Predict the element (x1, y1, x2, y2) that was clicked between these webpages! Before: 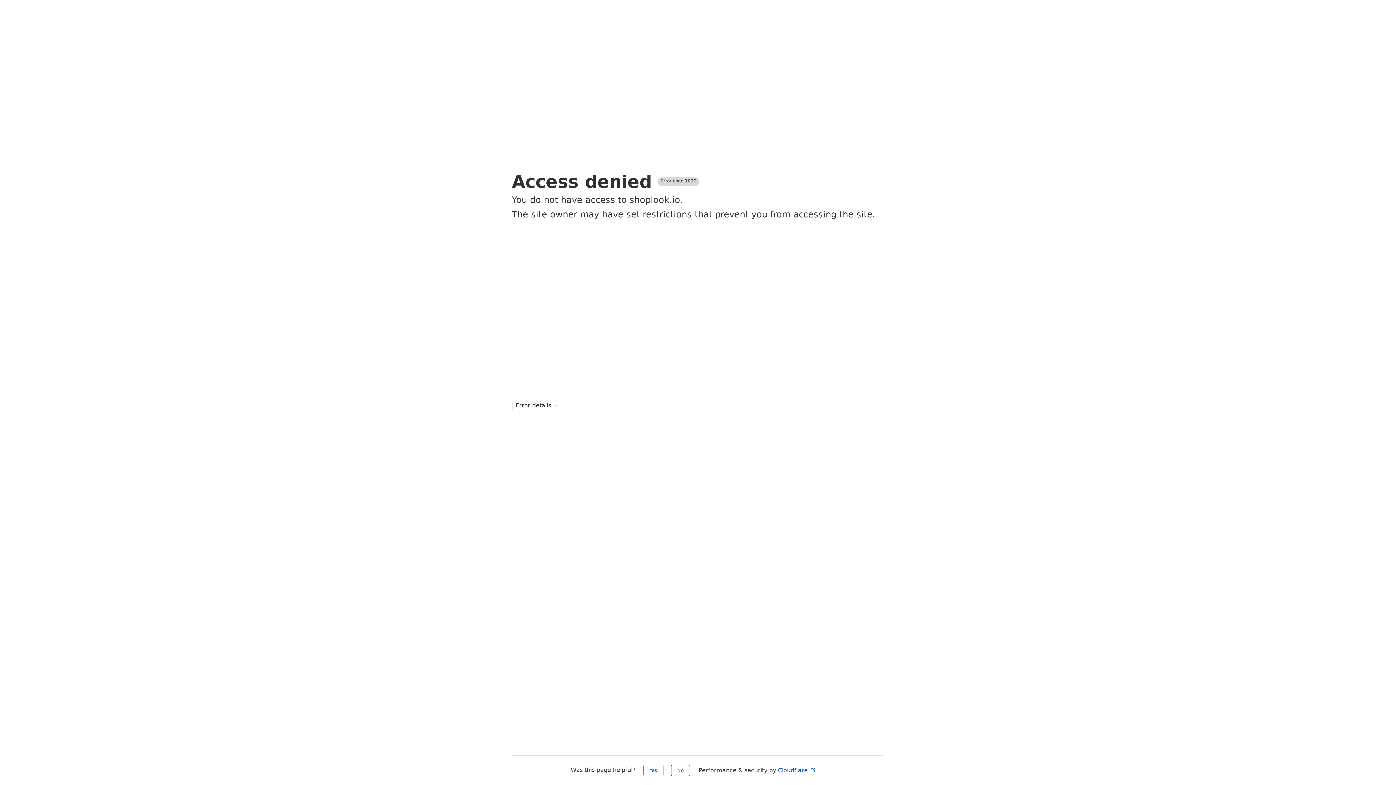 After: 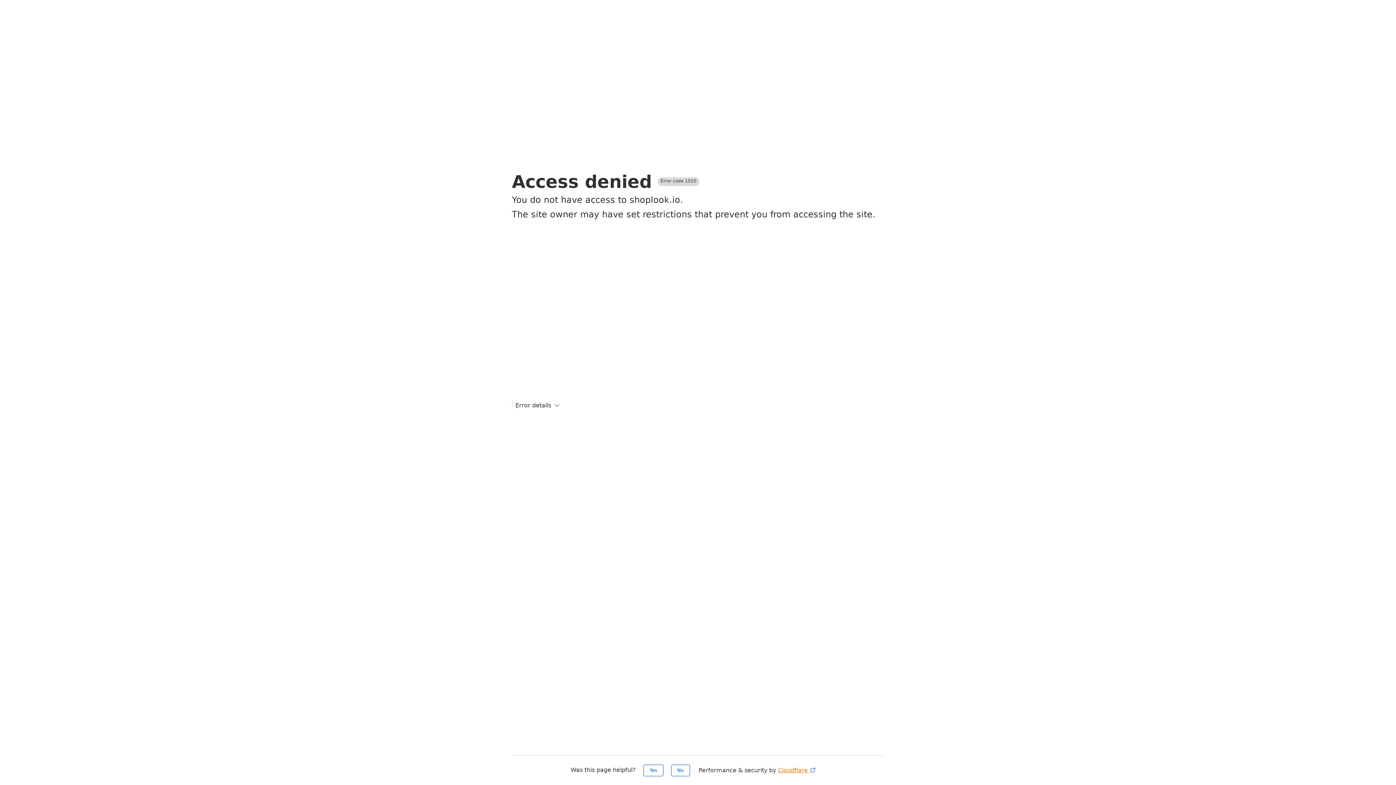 Action: bbox: (778, 767, 816, 774) label: Cloudflare 